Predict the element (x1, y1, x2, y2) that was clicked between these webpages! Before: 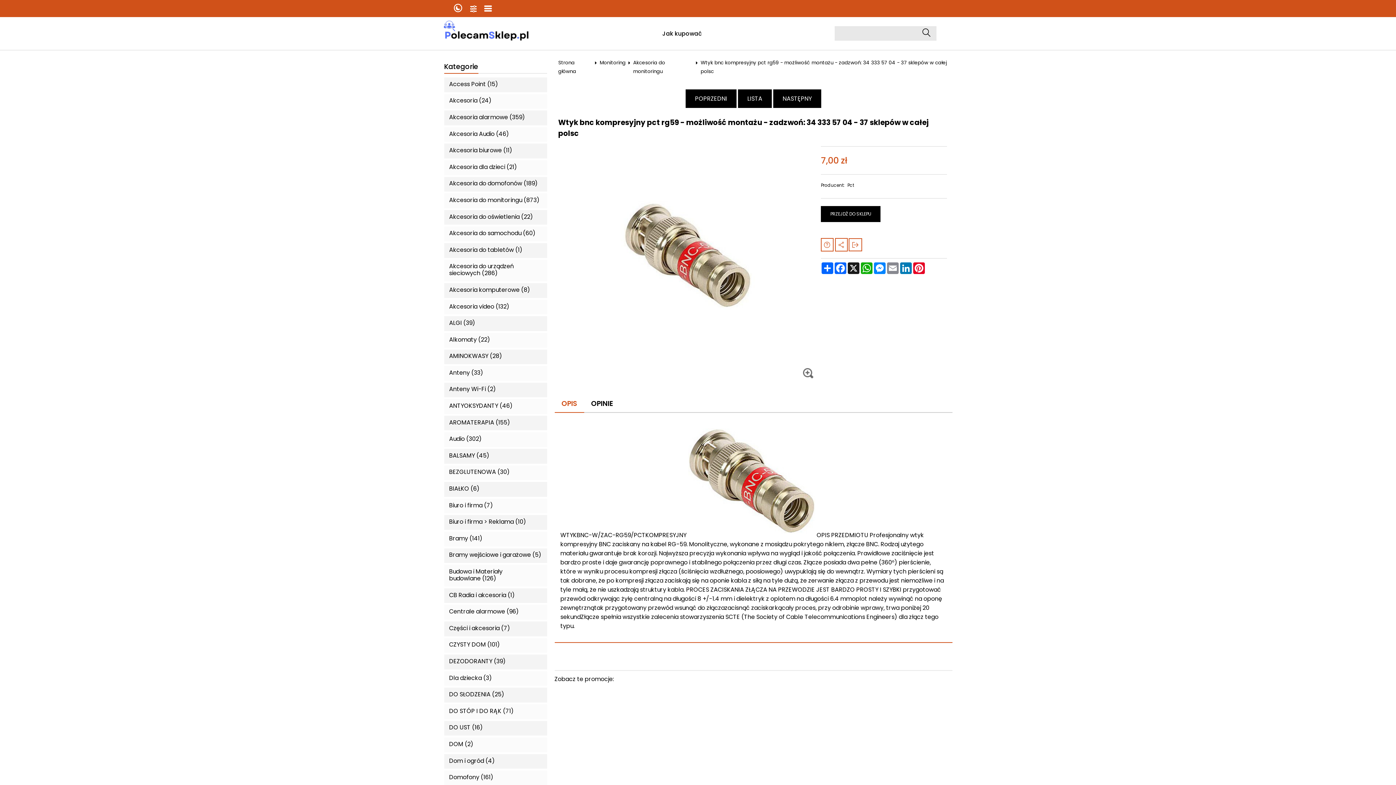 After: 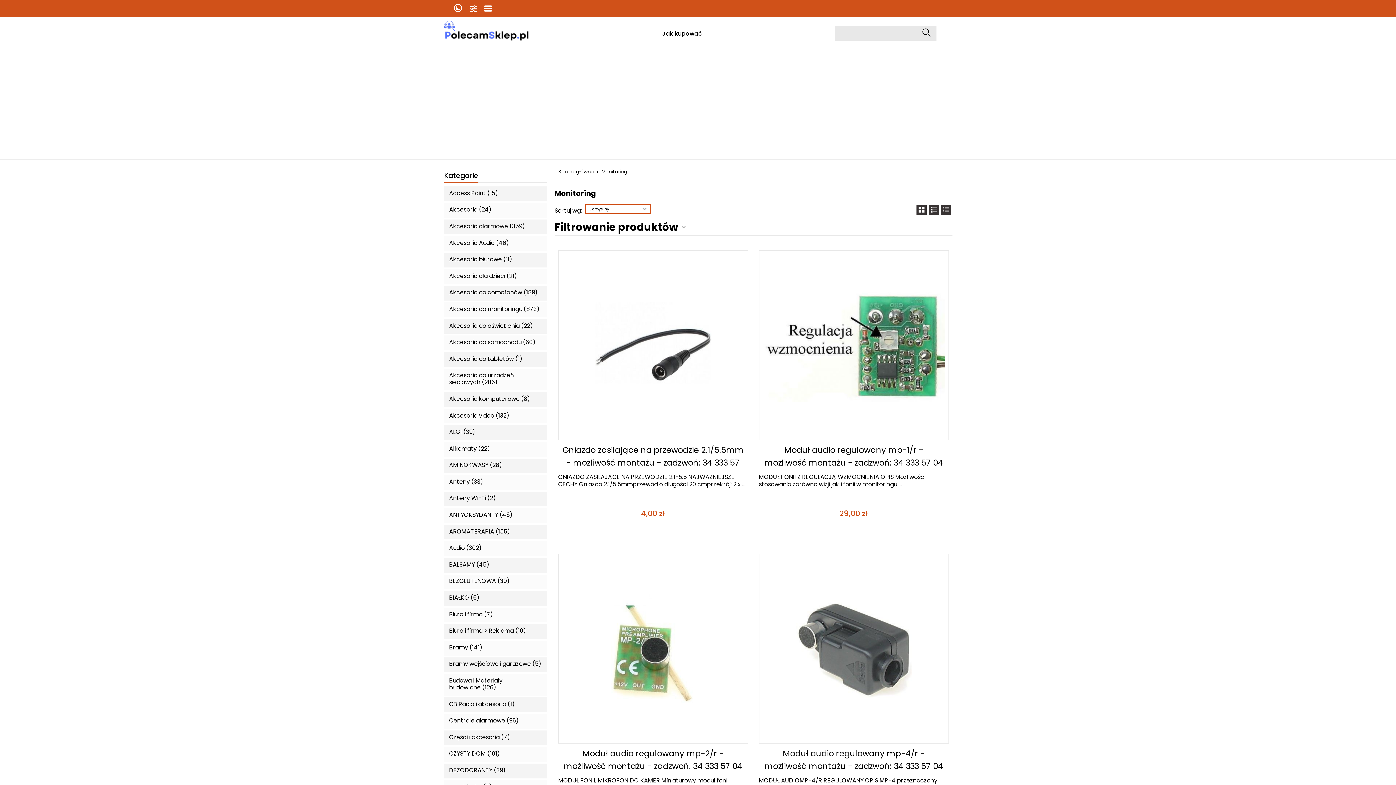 Action: bbox: (599, 58, 625, 76) label: Monitoring